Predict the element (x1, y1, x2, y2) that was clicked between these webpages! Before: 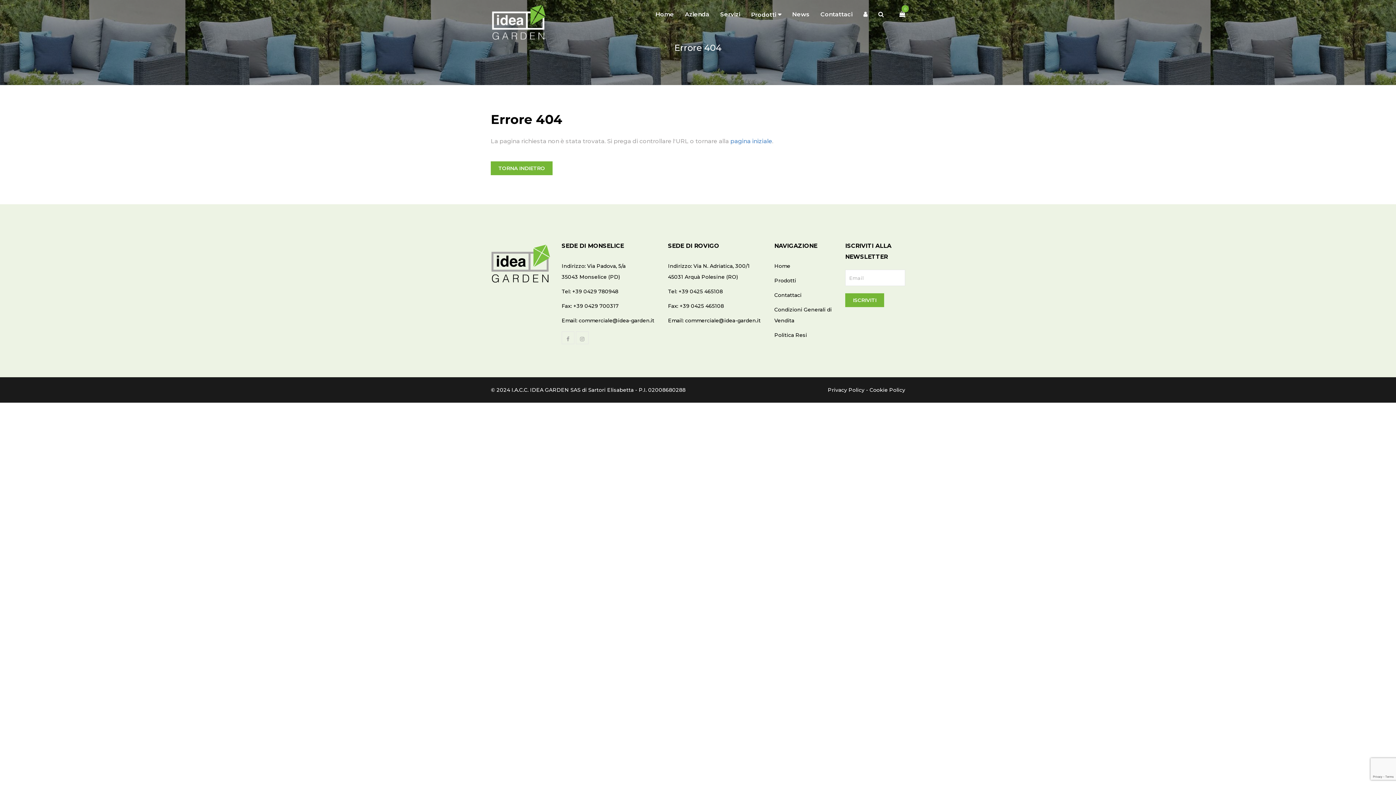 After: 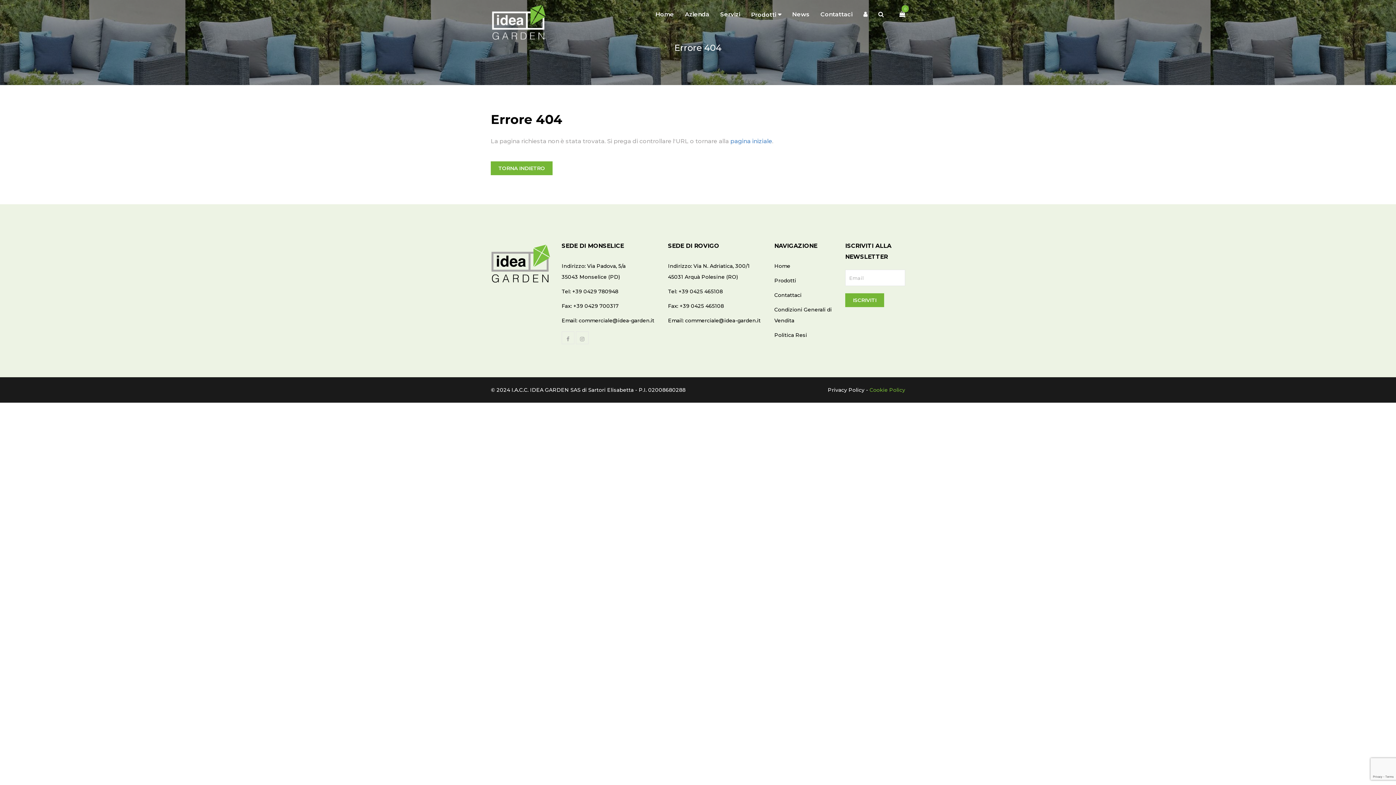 Action: bbox: (869, 386, 905, 393) label: Cookie Policy